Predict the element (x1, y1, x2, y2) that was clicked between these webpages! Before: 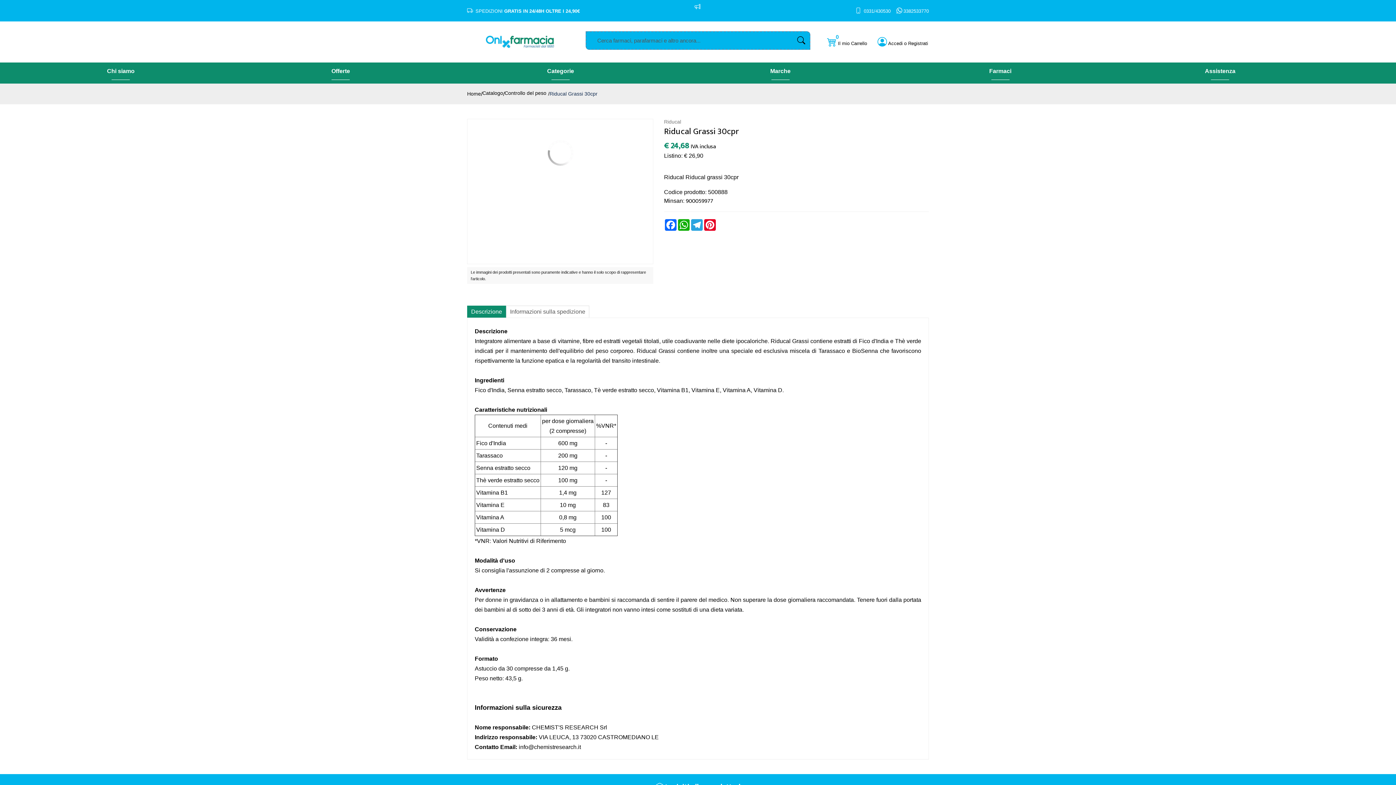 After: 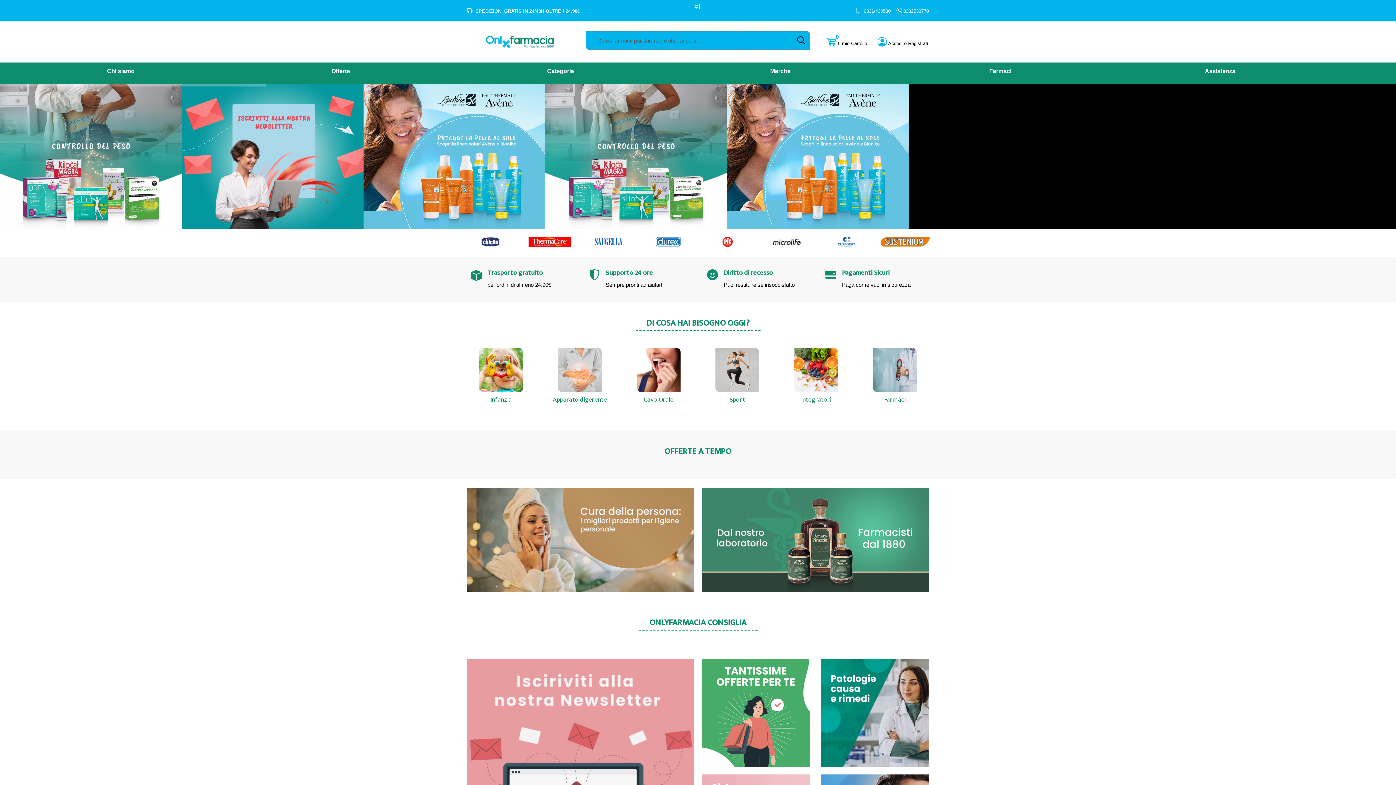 Action: bbox: (467, 89, 481, 98) label: Home